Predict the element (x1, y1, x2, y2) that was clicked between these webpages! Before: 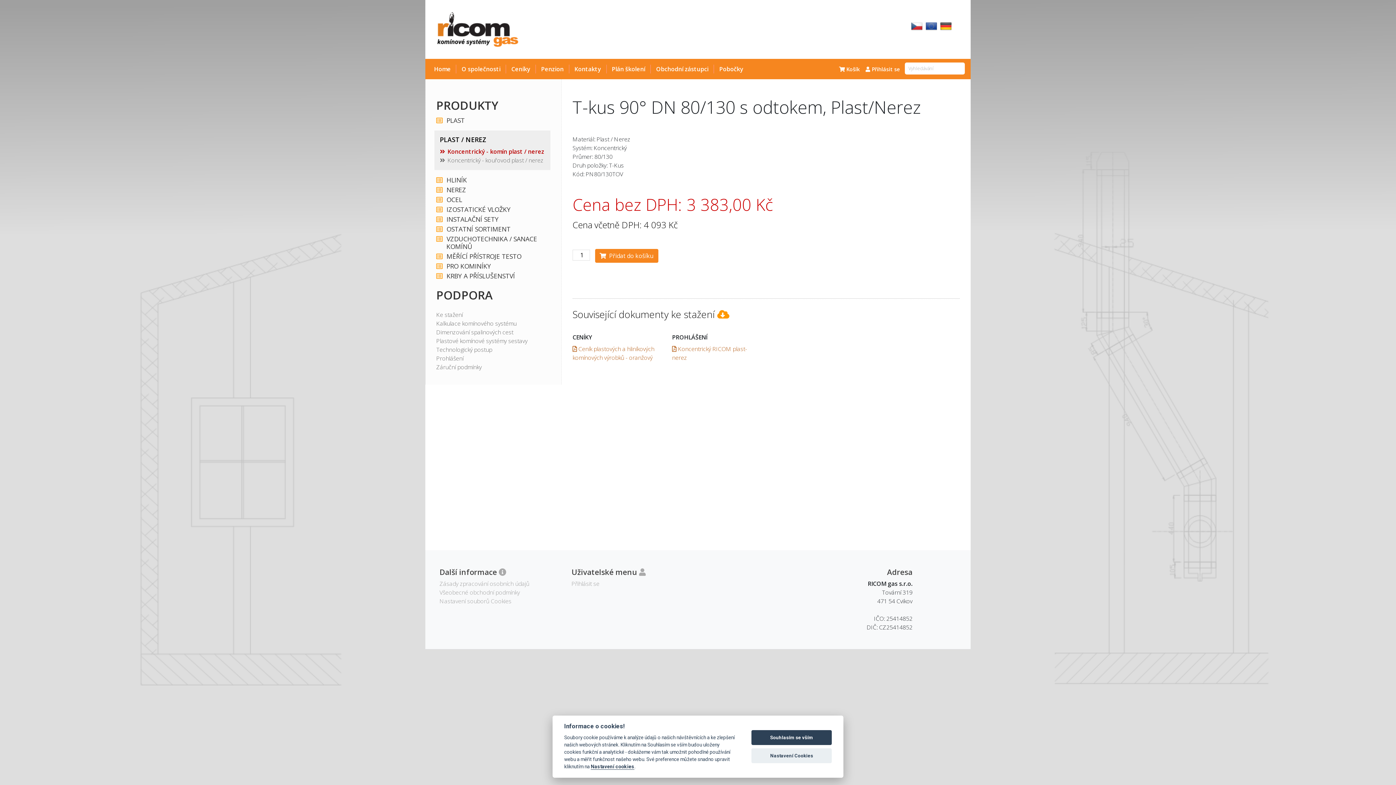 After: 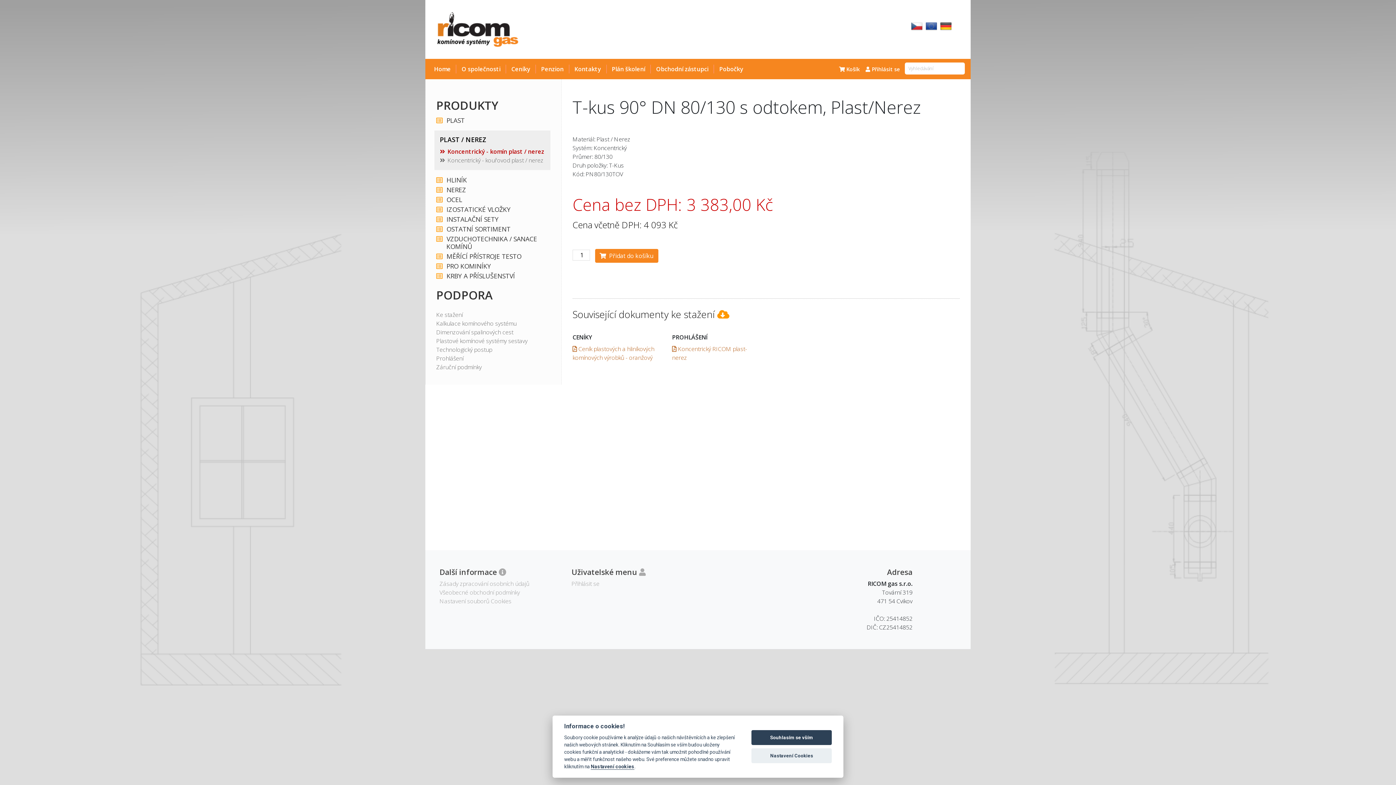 Action: bbox: (909, 17, 924, 34)